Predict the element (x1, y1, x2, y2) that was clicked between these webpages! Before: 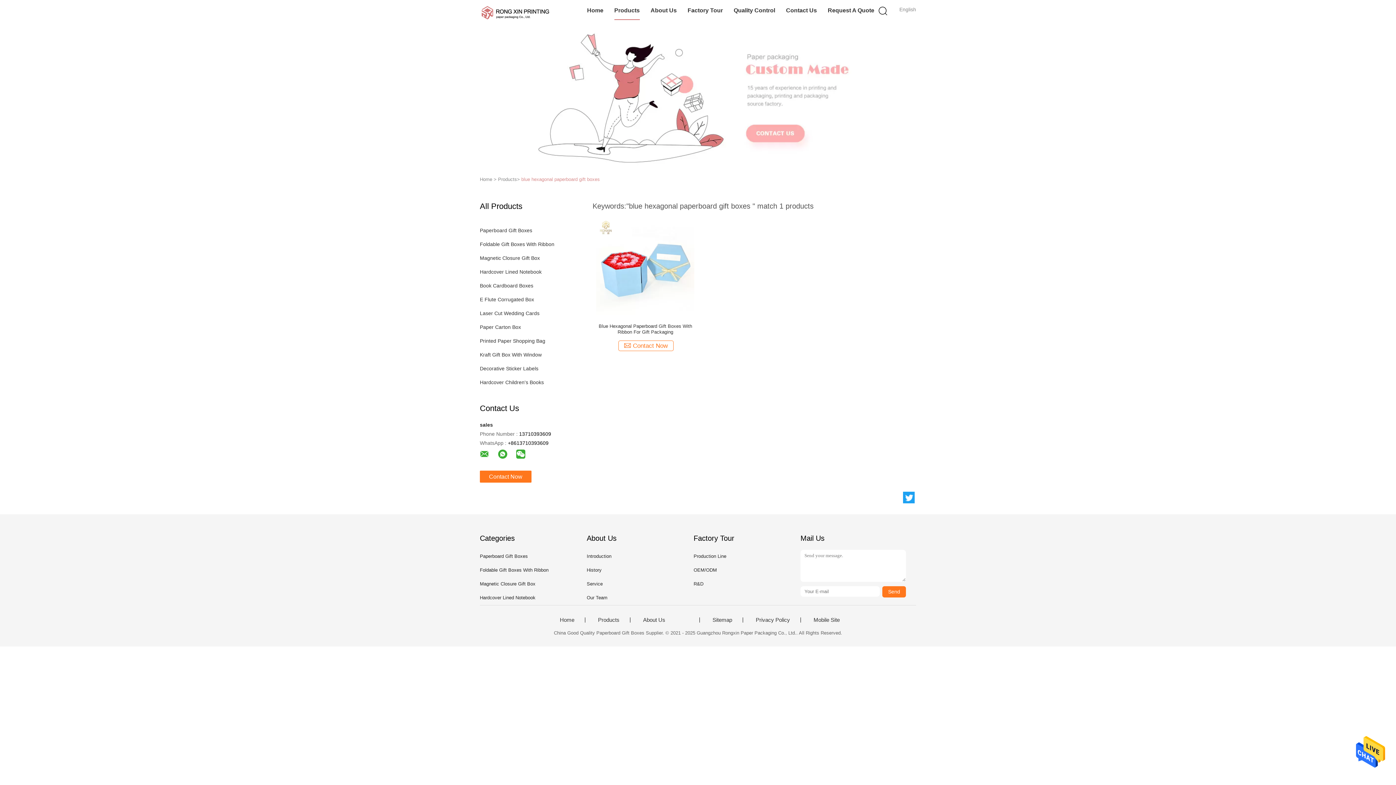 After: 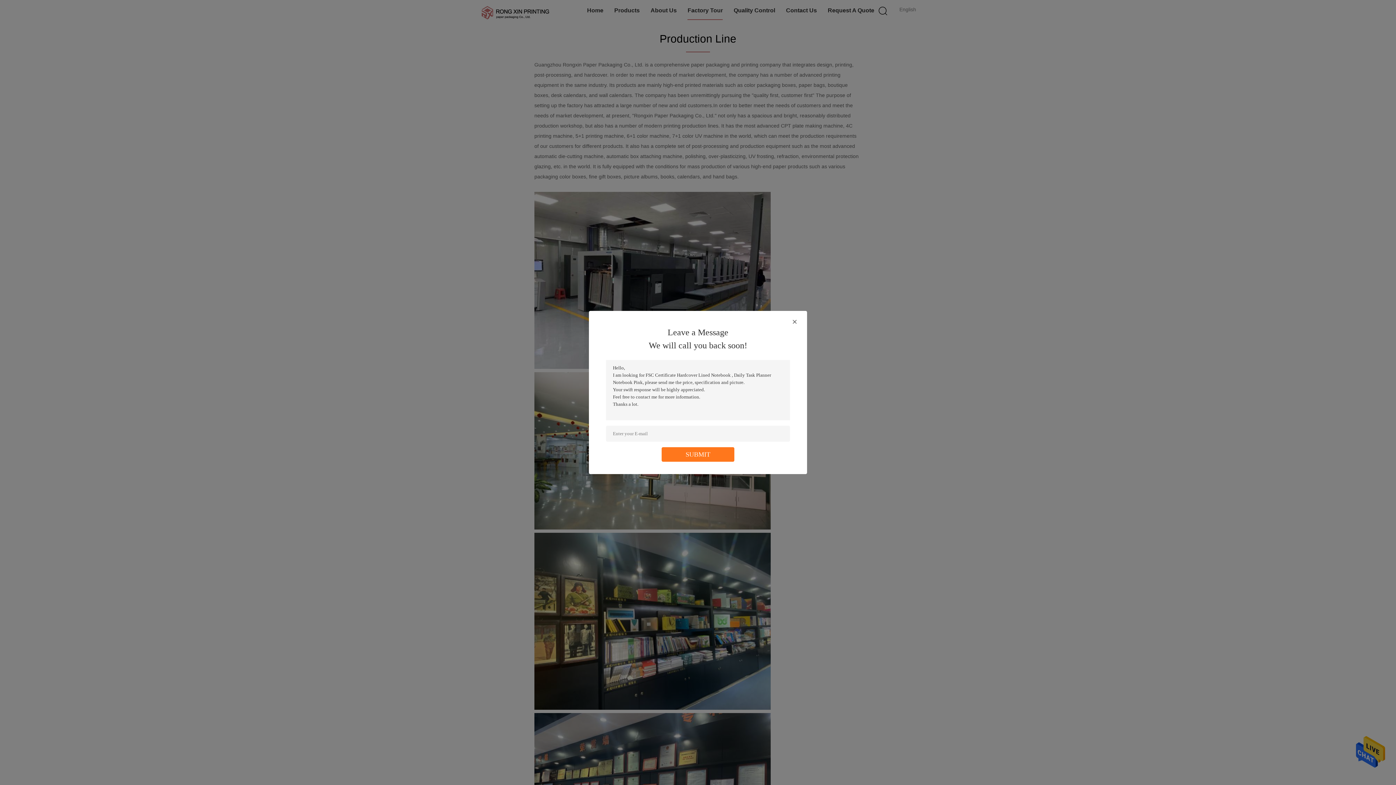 Action: bbox: (693, 553, 726, 559) label: Production Line